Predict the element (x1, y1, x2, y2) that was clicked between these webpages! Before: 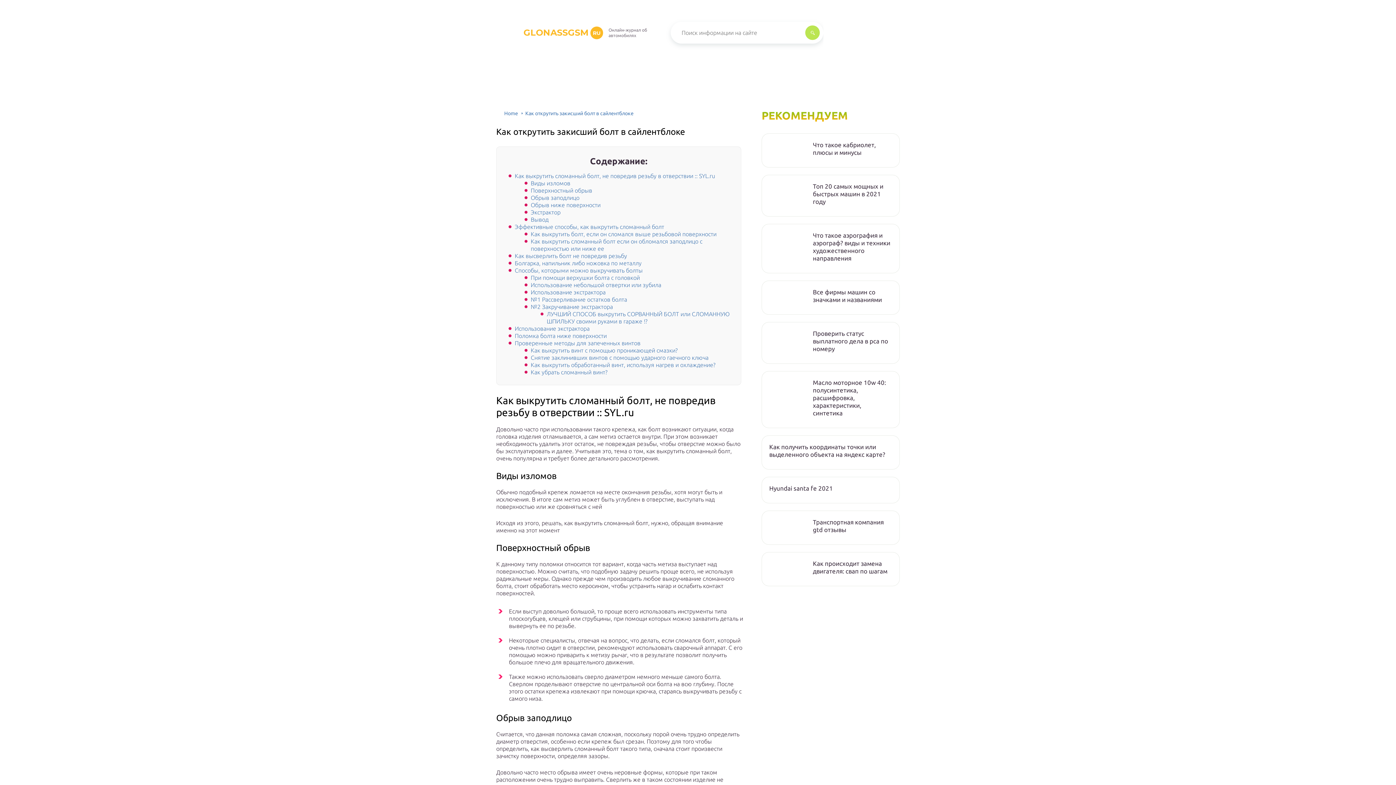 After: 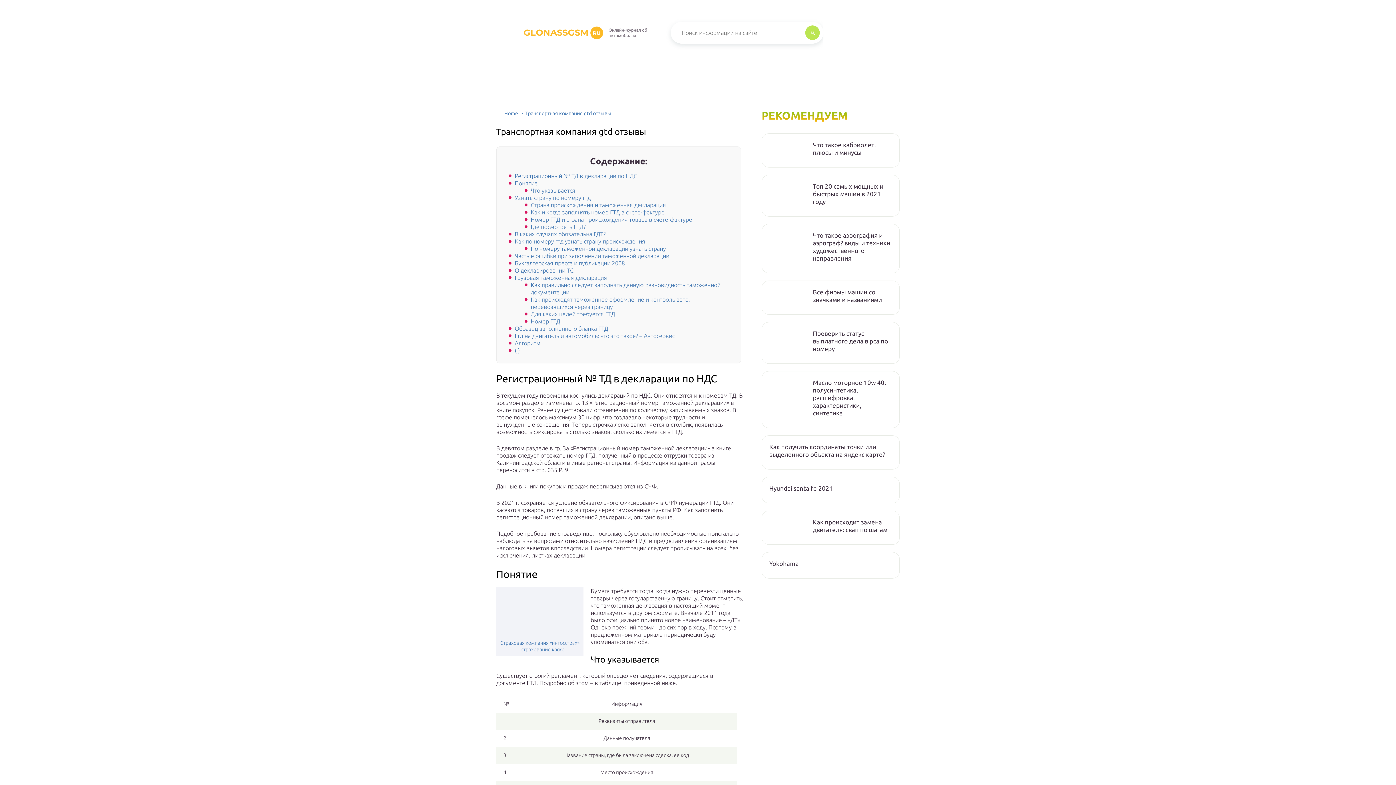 Action: bbox: (813, 518, 892, 533) label: Транспортная компания gtd отзывы